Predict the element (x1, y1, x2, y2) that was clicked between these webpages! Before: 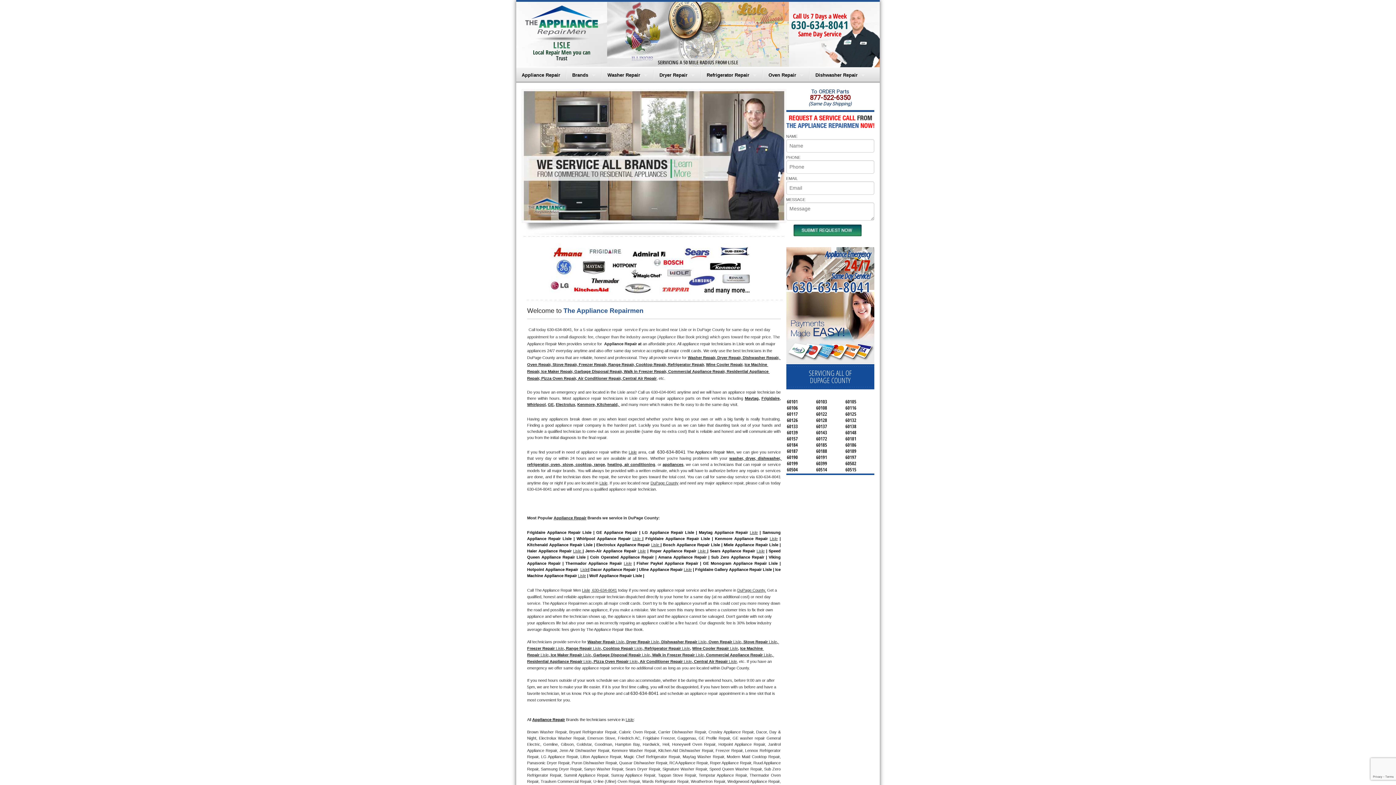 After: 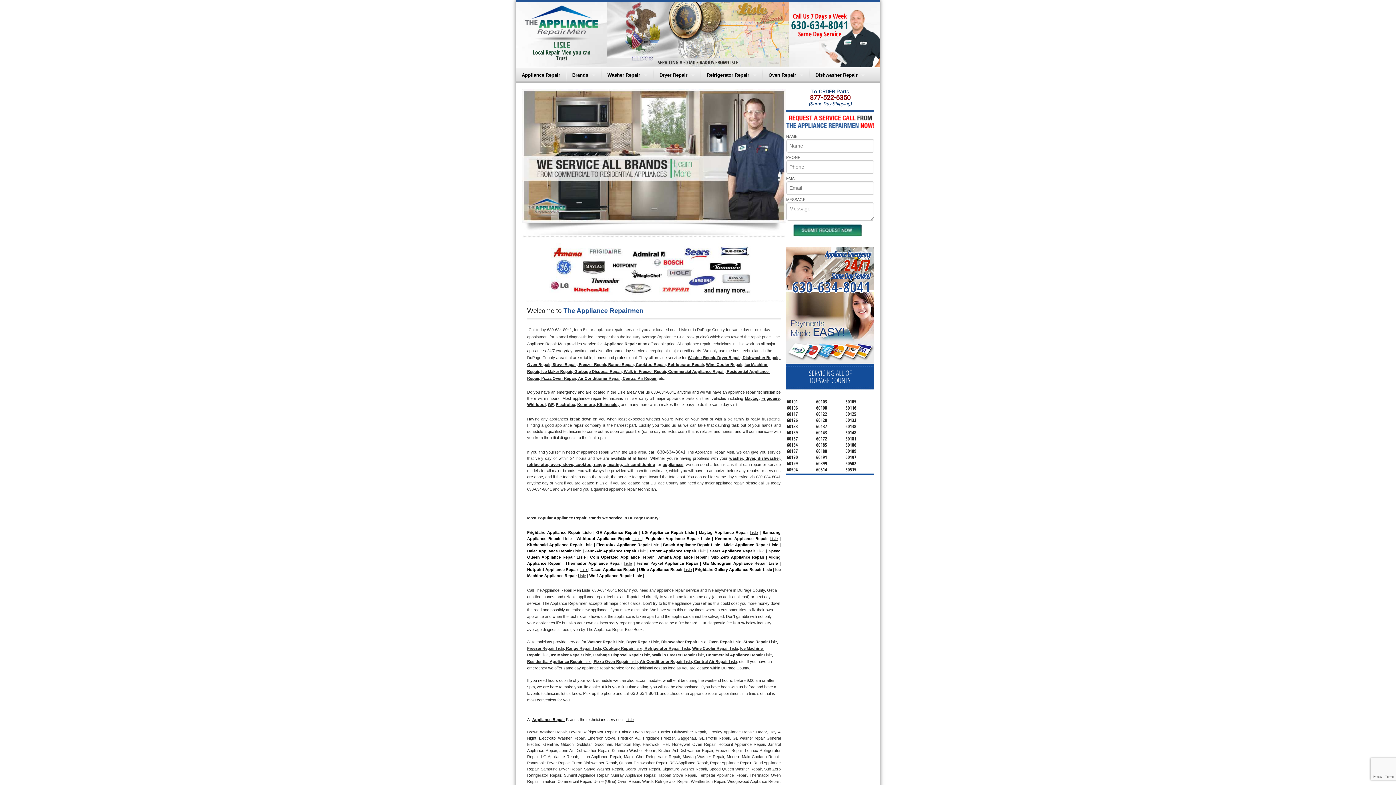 Action: bbox: (516, 67, 565, 82) label: Appliance Repair